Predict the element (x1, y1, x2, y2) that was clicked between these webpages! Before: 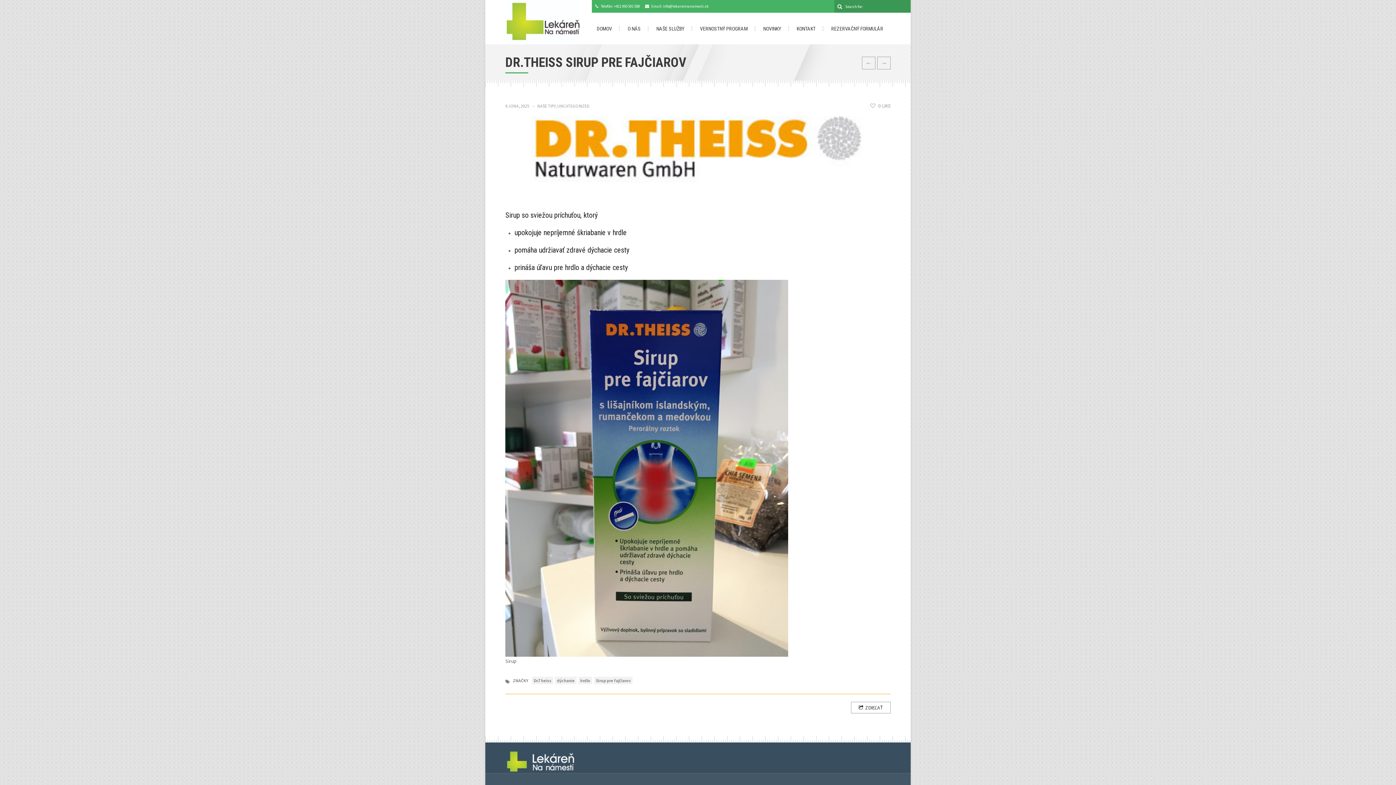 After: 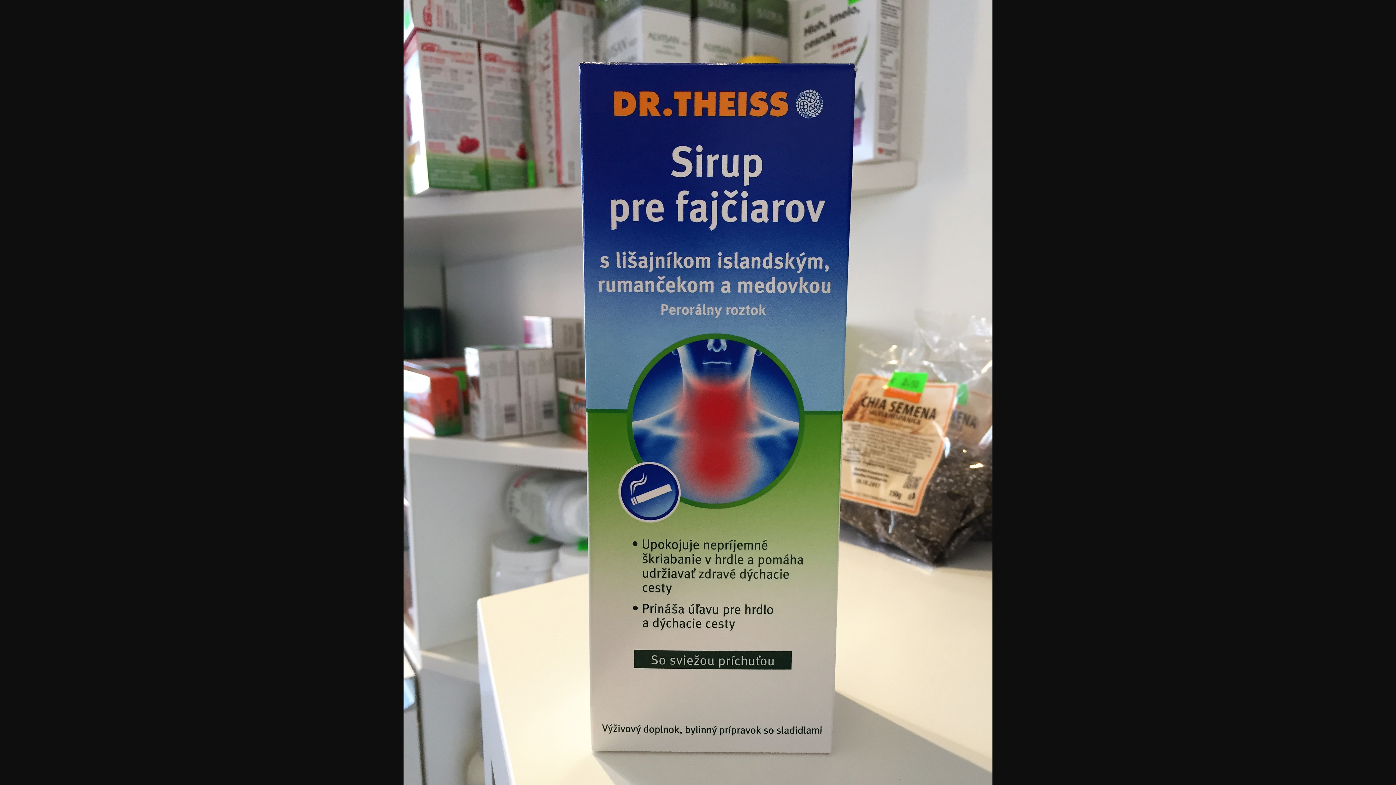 Action: bbox: (505, 464, 788, 471)